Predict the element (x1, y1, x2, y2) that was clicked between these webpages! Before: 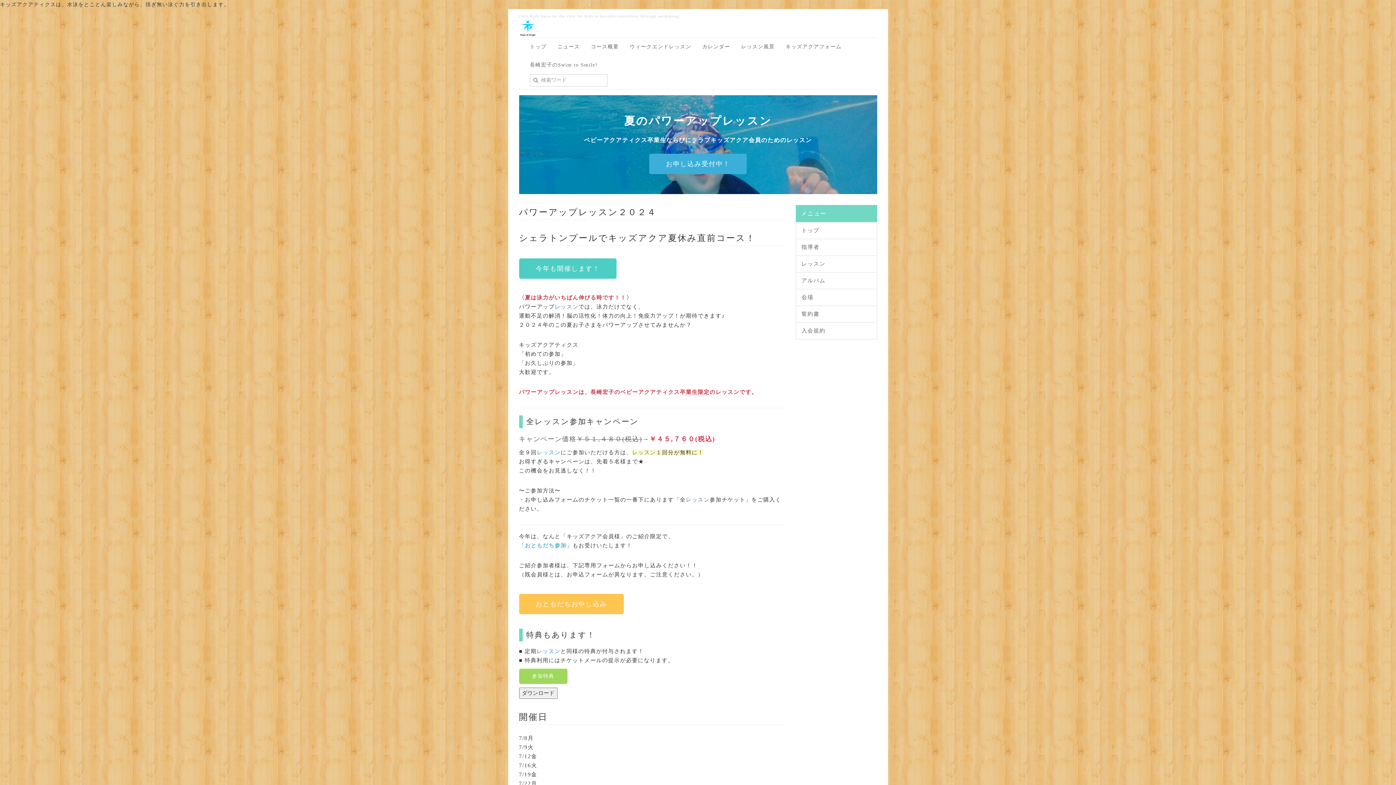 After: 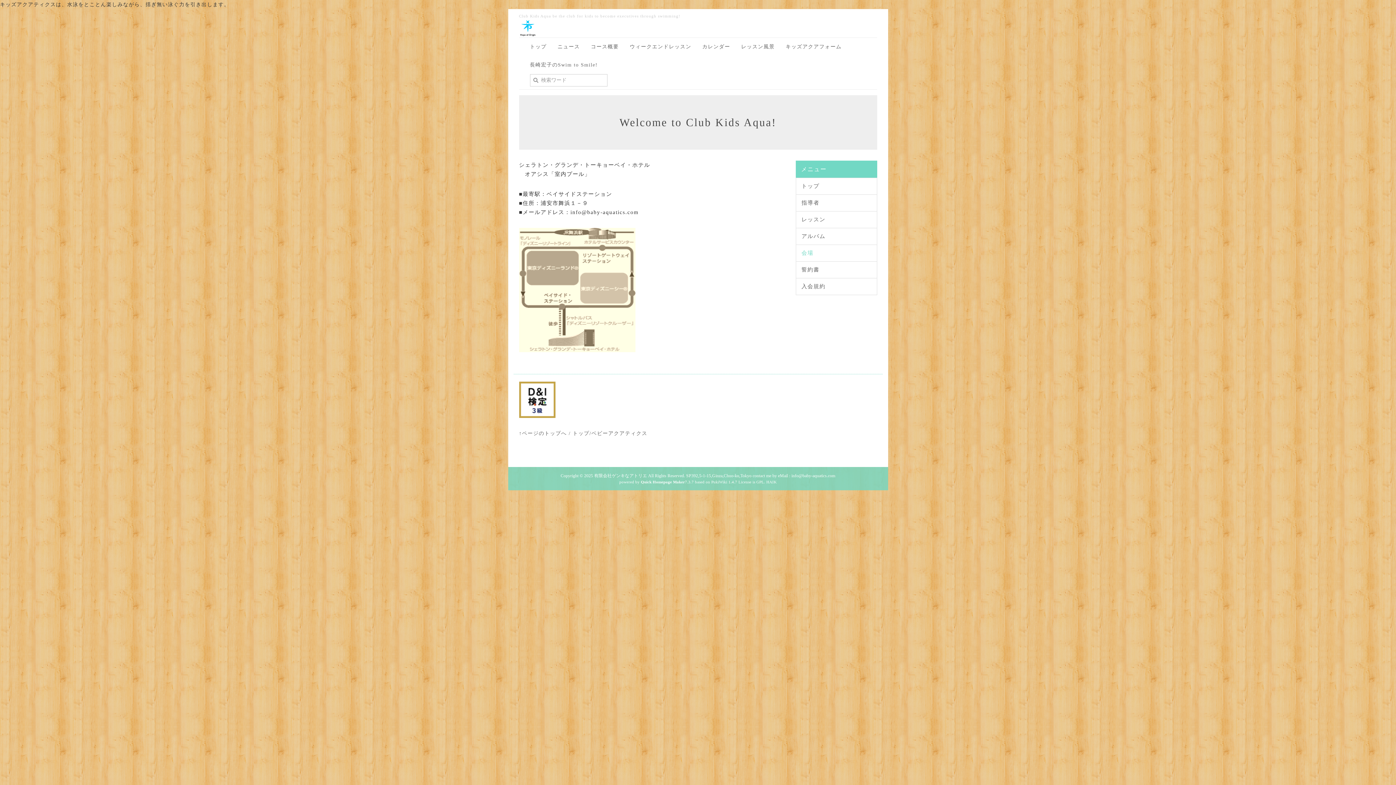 Action: bbox: (801, 293, 871, 302) label: 会場